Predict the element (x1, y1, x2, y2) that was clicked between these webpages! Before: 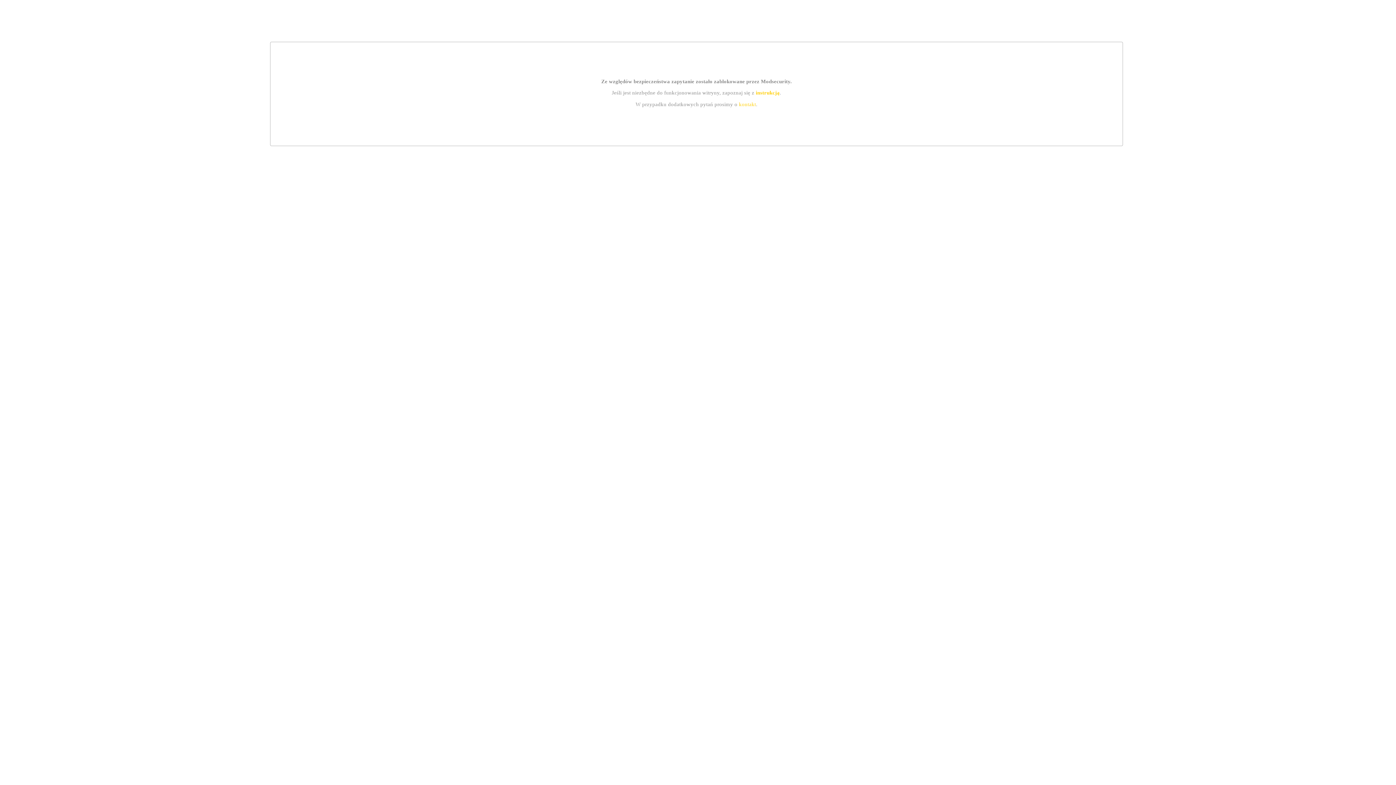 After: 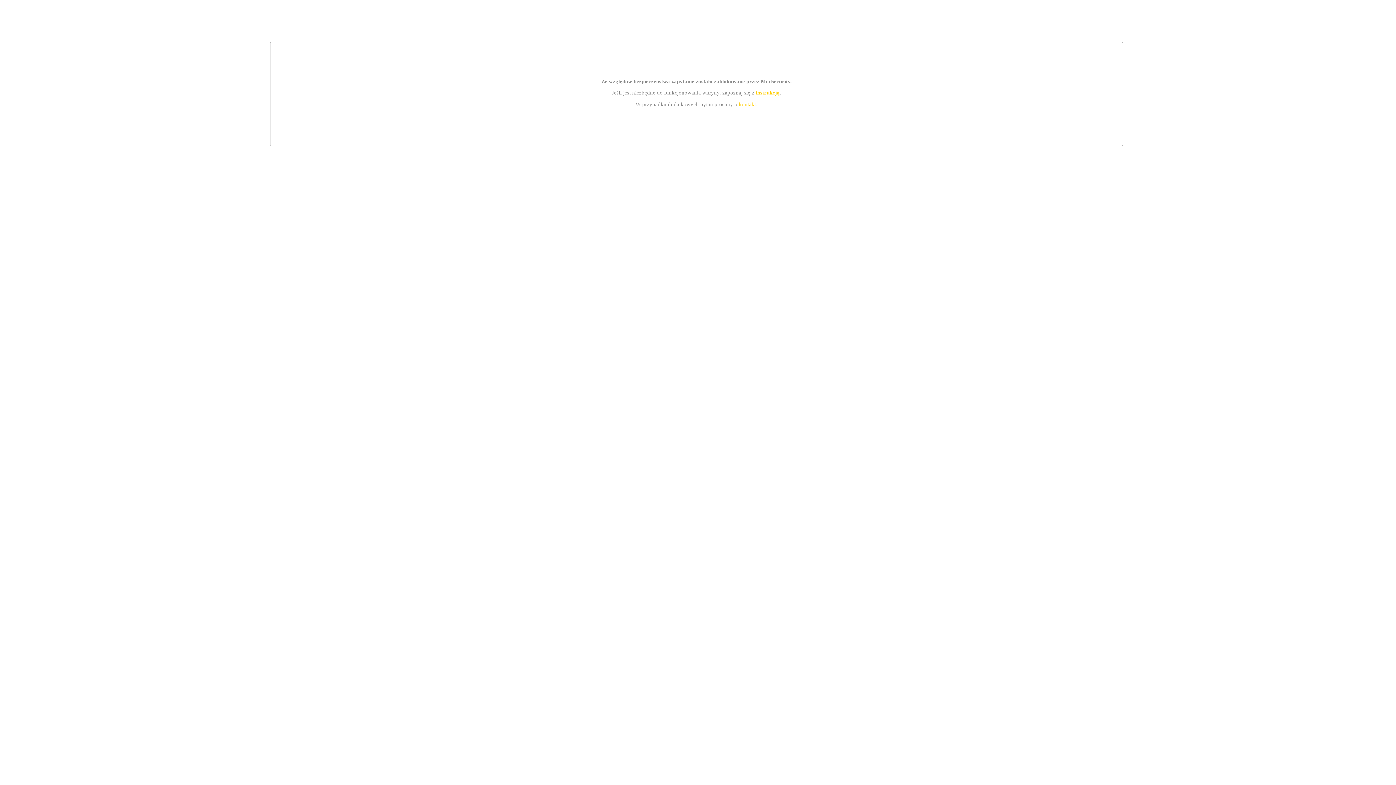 Action: label: instrukcją bbox: (755, 89, 779, 95)